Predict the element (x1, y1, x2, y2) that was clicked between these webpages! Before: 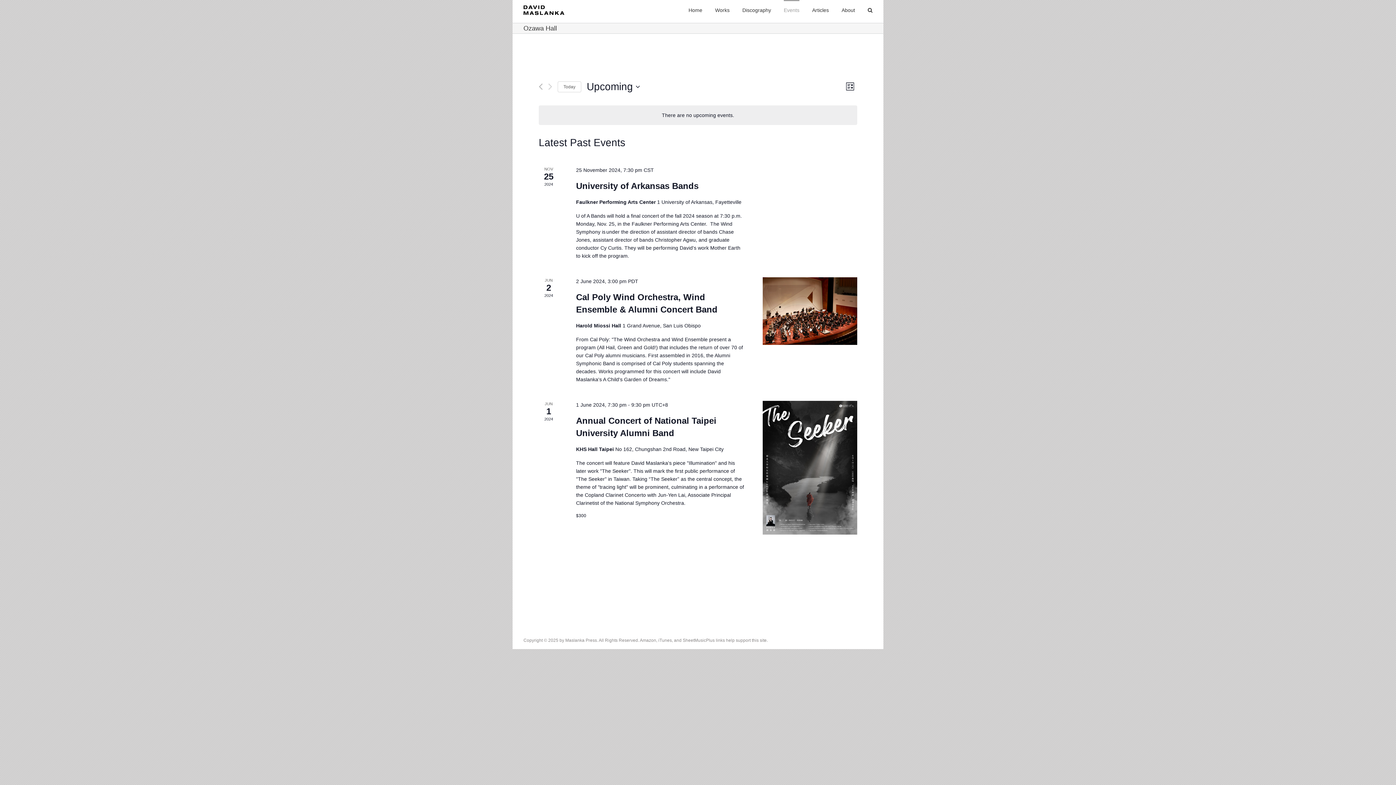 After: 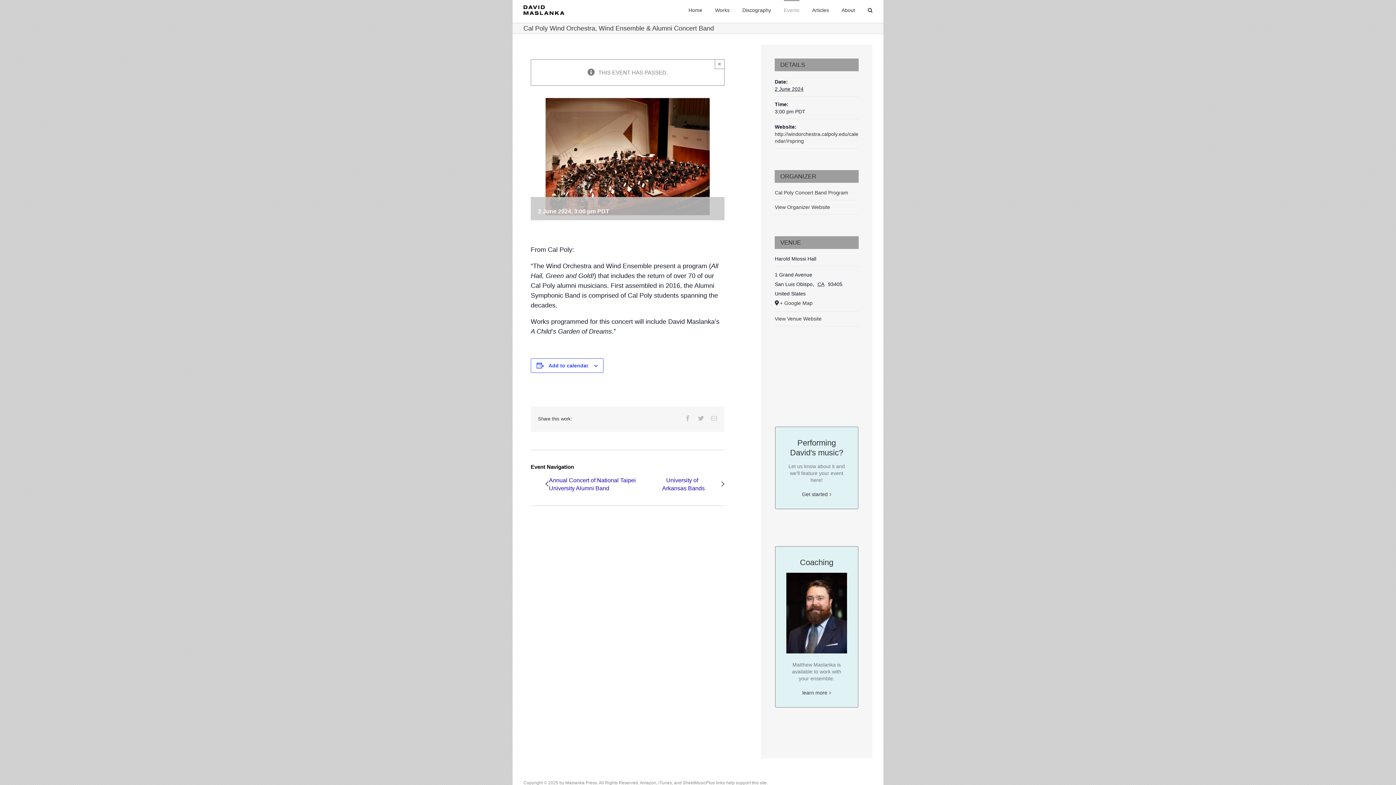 Action: bbox: (762, 277, 857, 344)